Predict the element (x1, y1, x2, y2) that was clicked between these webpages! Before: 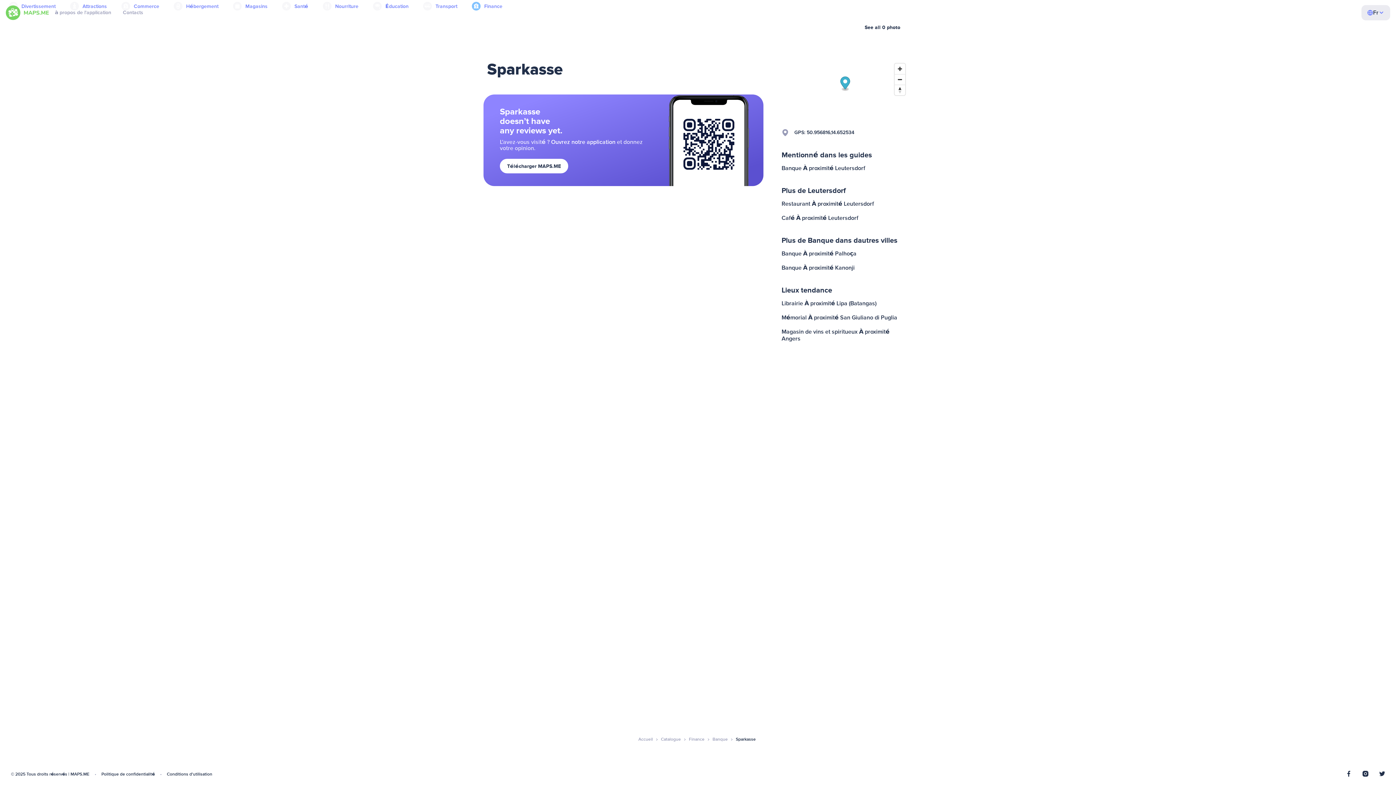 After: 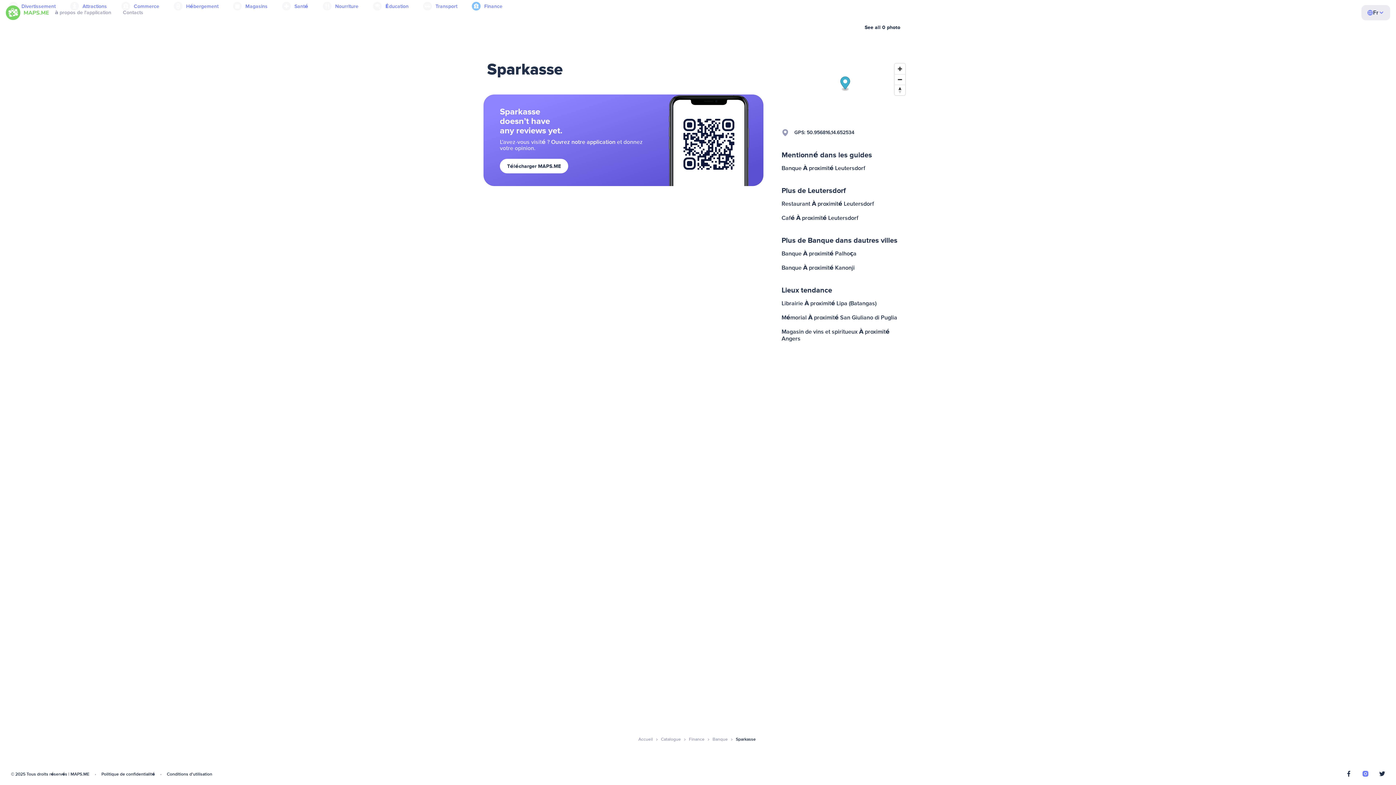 Action: bbox: (1362, 771, 1368, 778)